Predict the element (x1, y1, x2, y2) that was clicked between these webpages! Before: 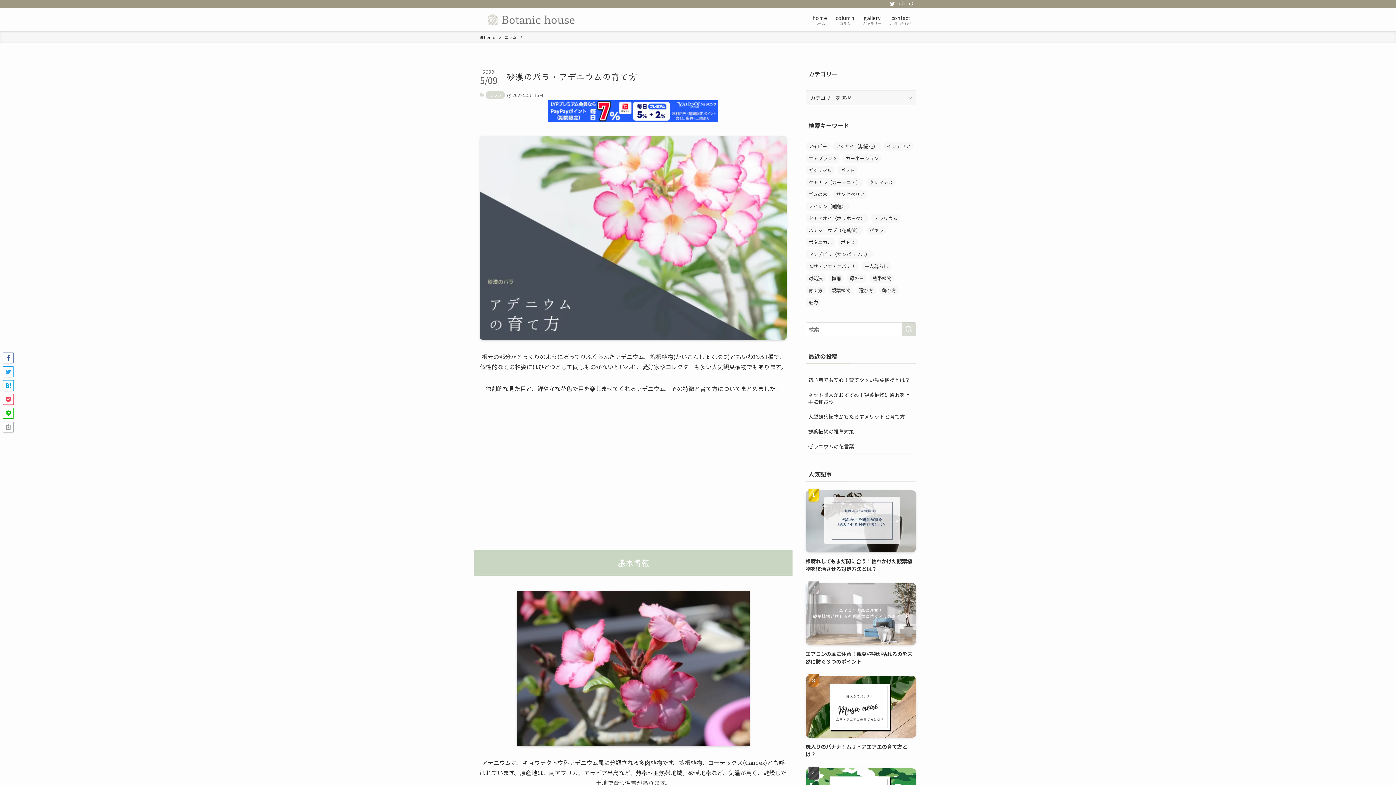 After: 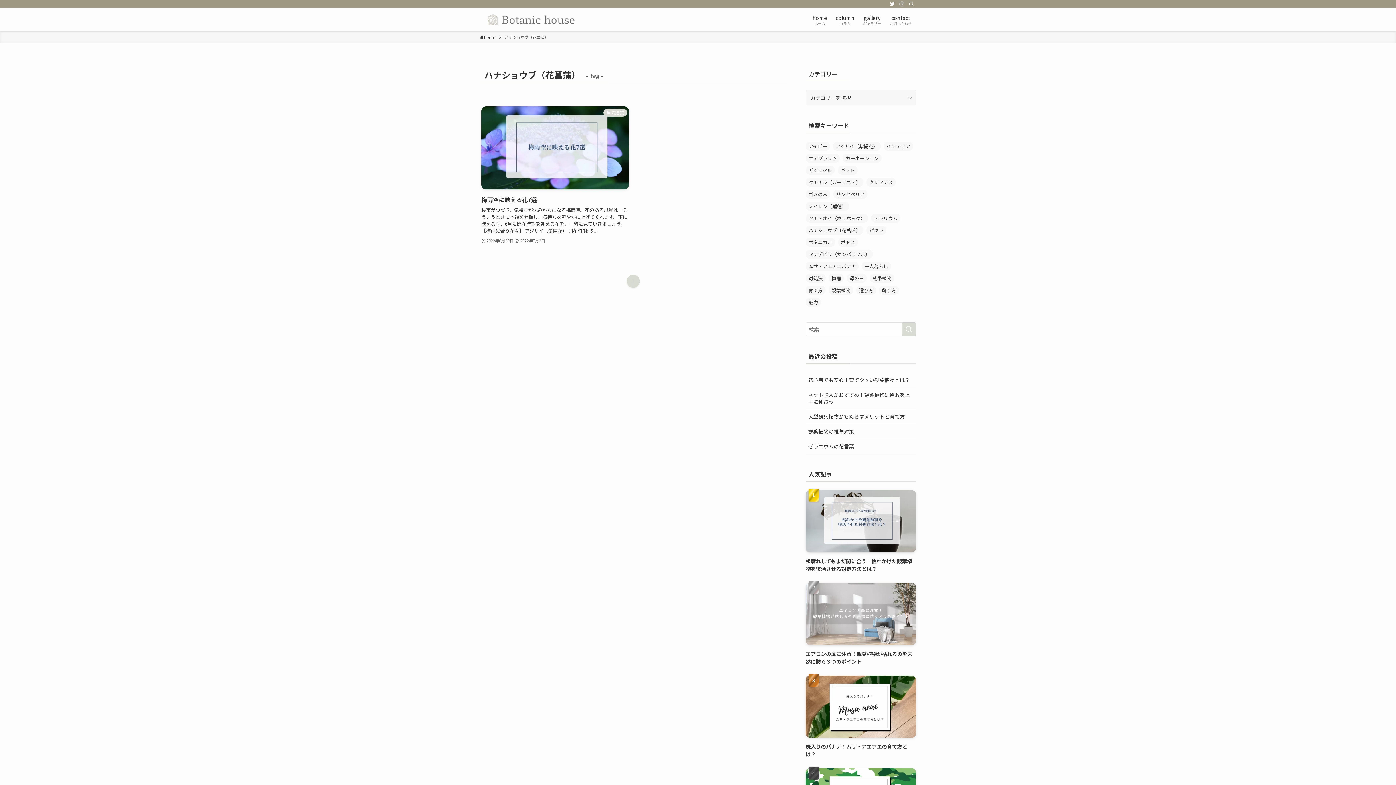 Action: label: ハナショウブ（花菖蒲） (1個の項目) bbox: (805, 225, 863, 234)